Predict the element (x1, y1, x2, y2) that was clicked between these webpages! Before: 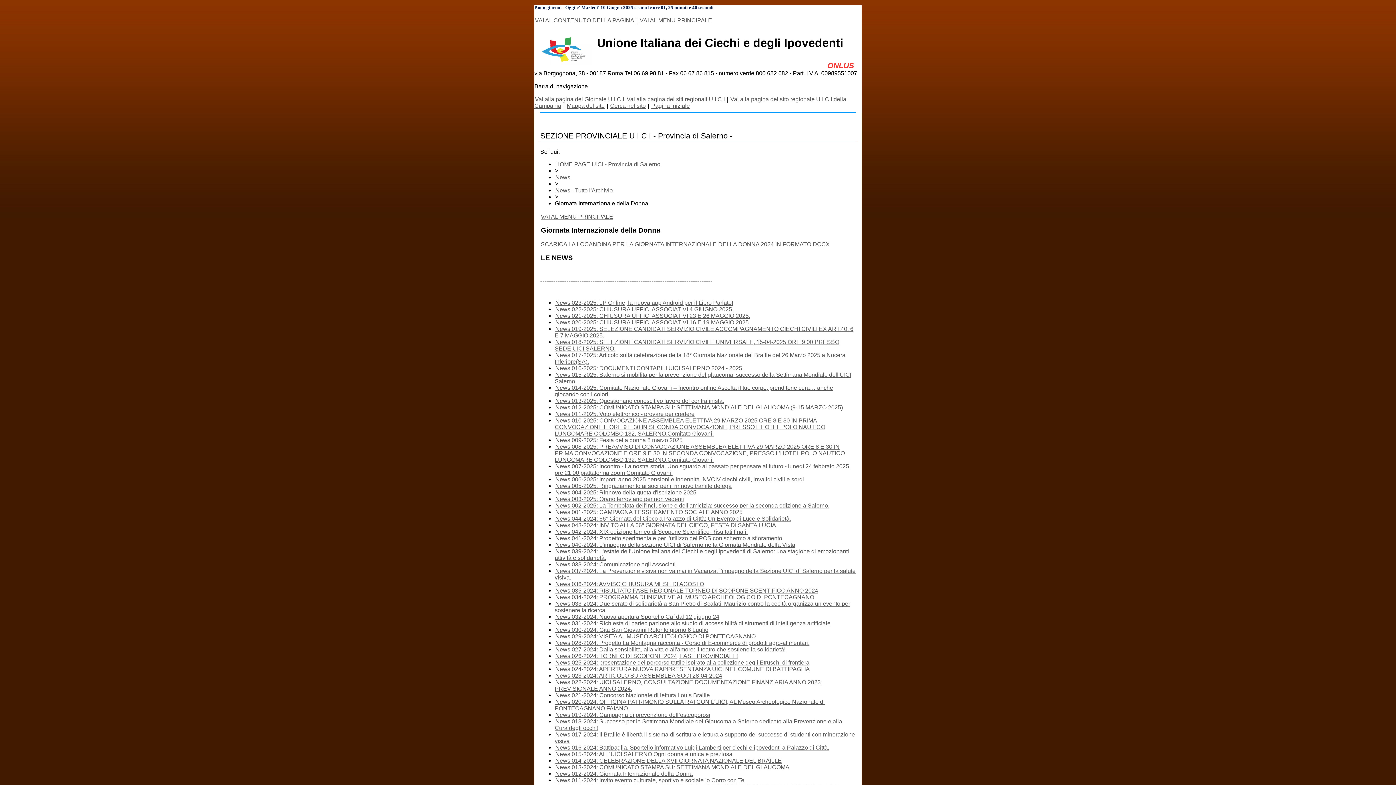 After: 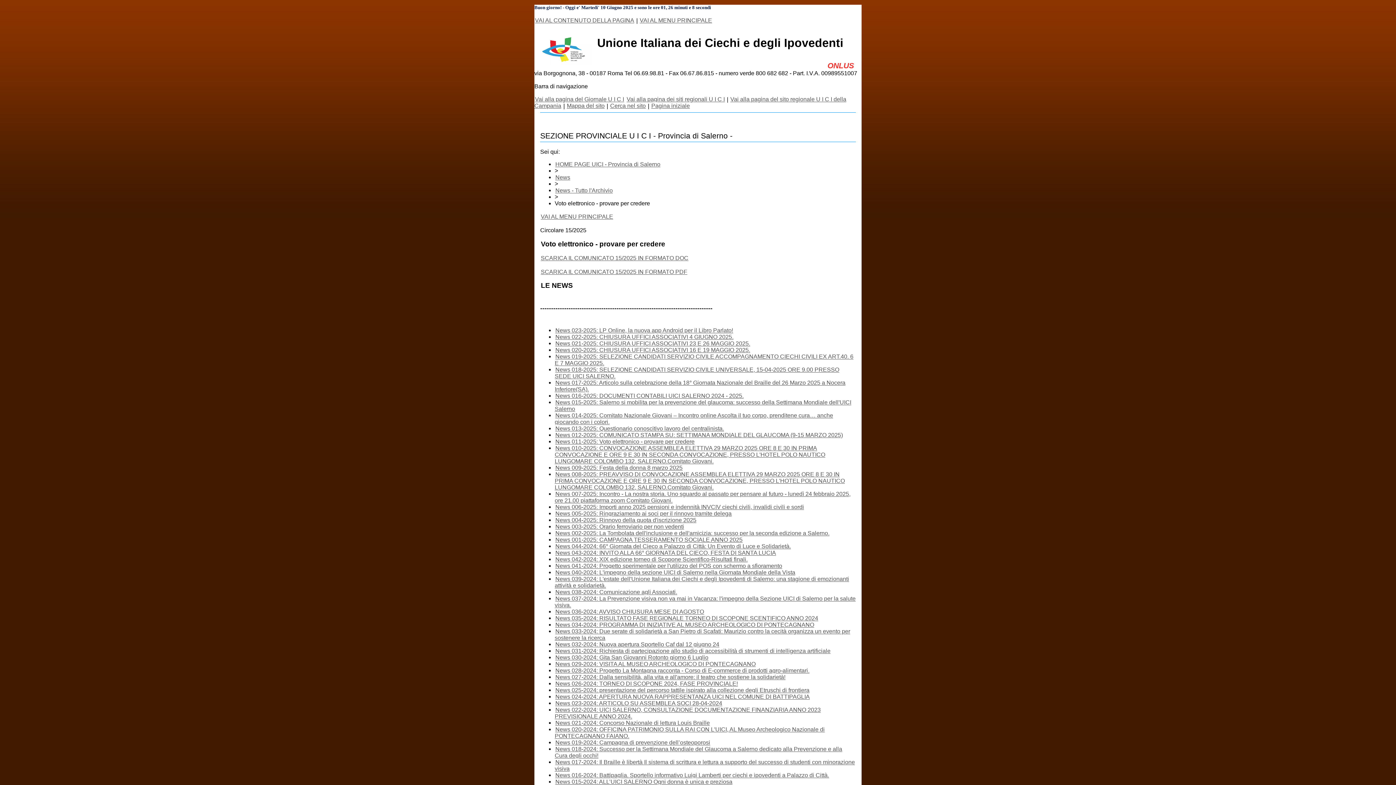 Action: bbox: (554, 410, 695, 417) label: News 011-2025: Voto elettronico - provare per credere